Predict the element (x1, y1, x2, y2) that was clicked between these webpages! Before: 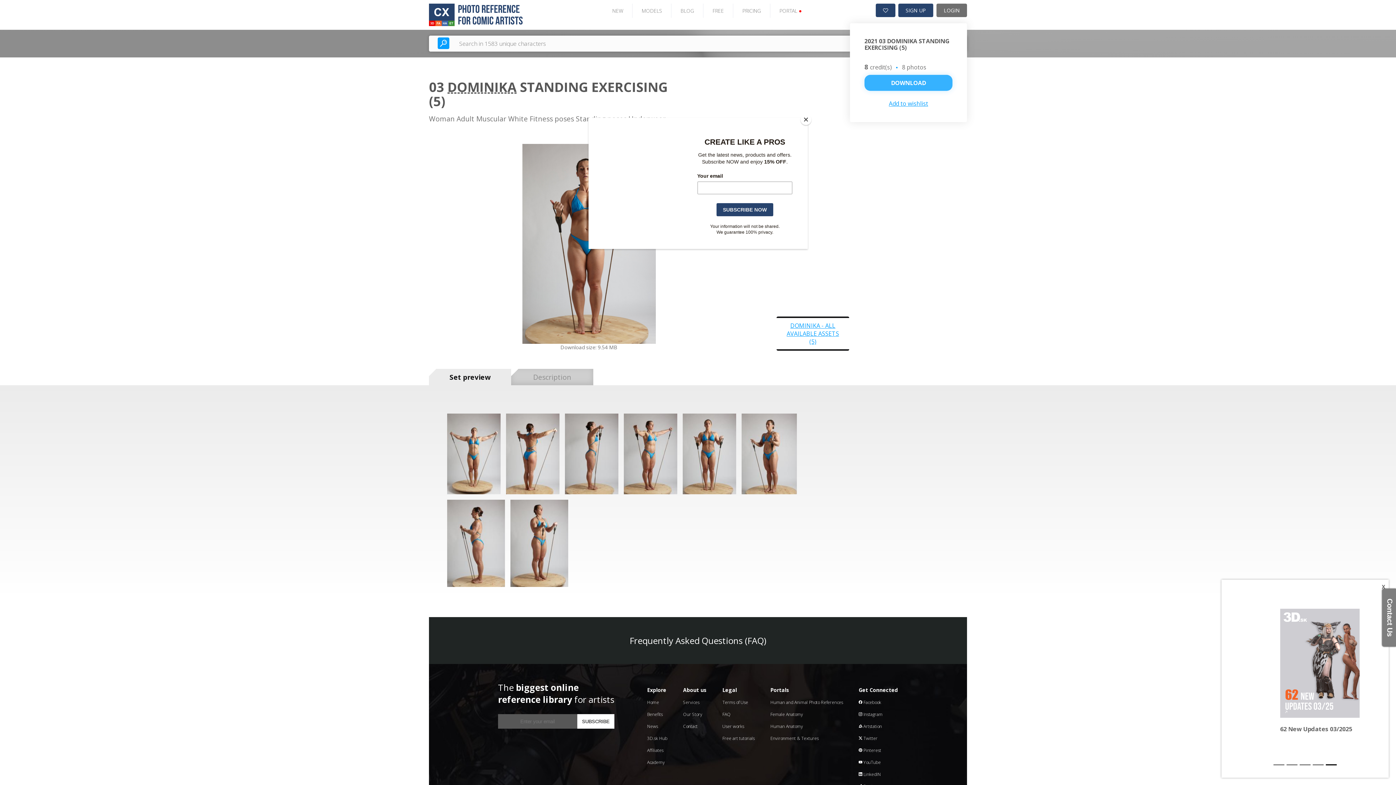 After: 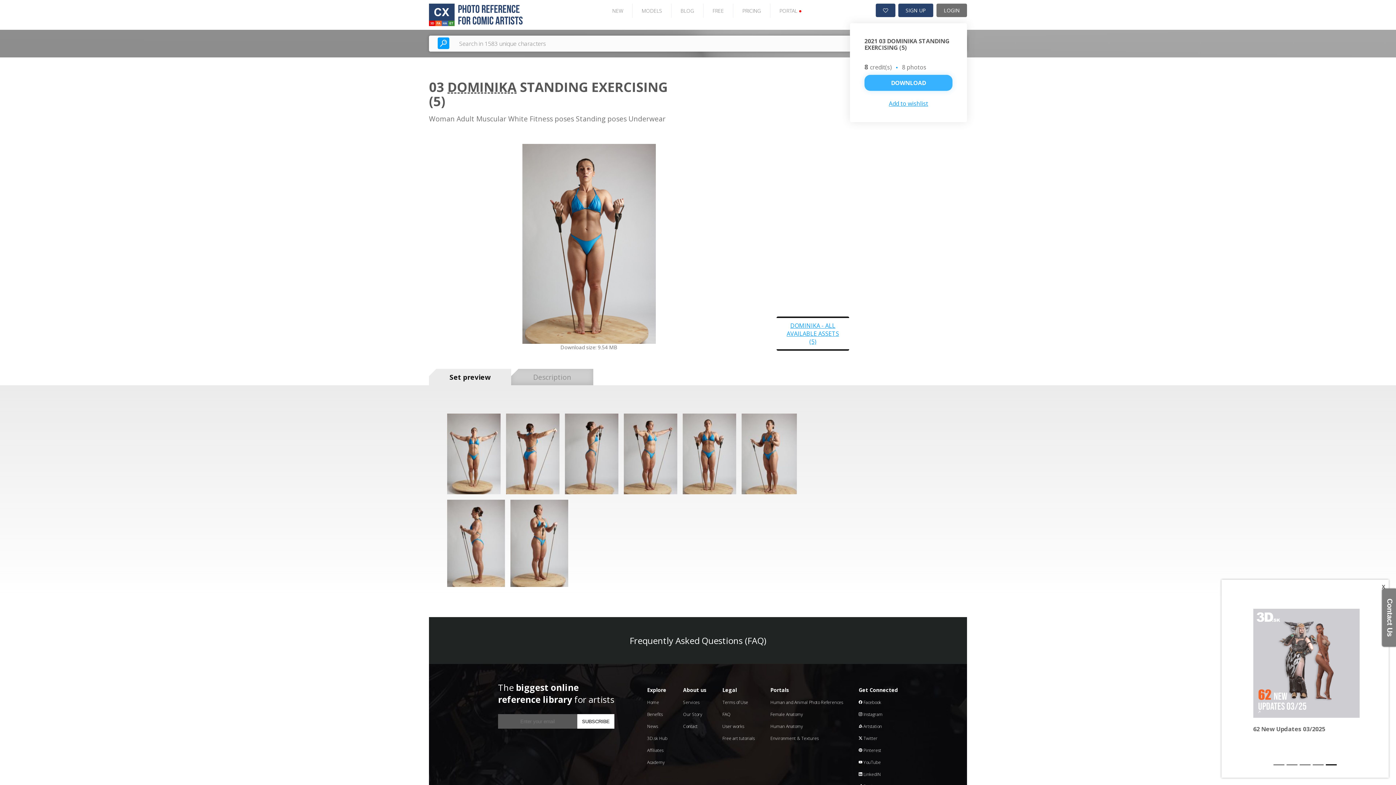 Action: bbox: (800, 114, 811, 125) label: Close